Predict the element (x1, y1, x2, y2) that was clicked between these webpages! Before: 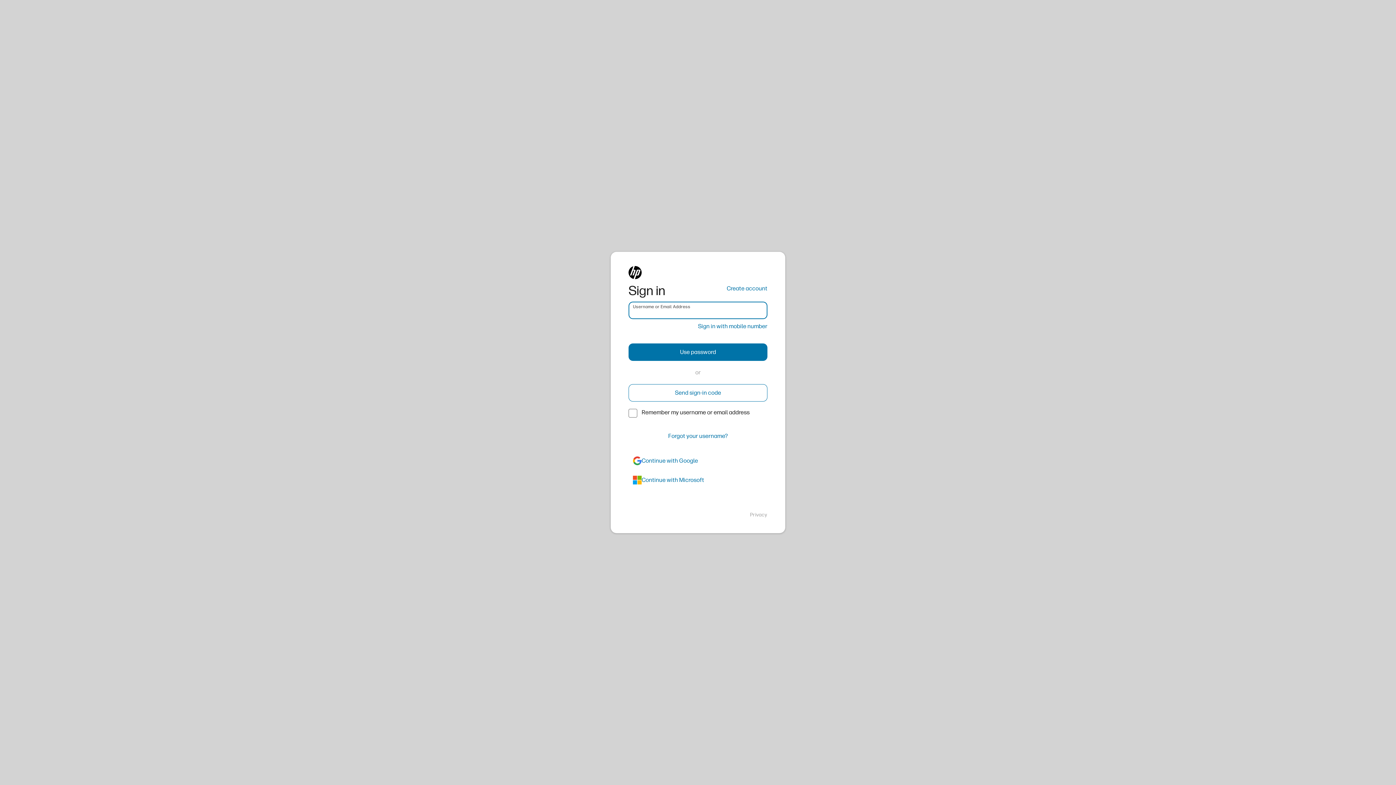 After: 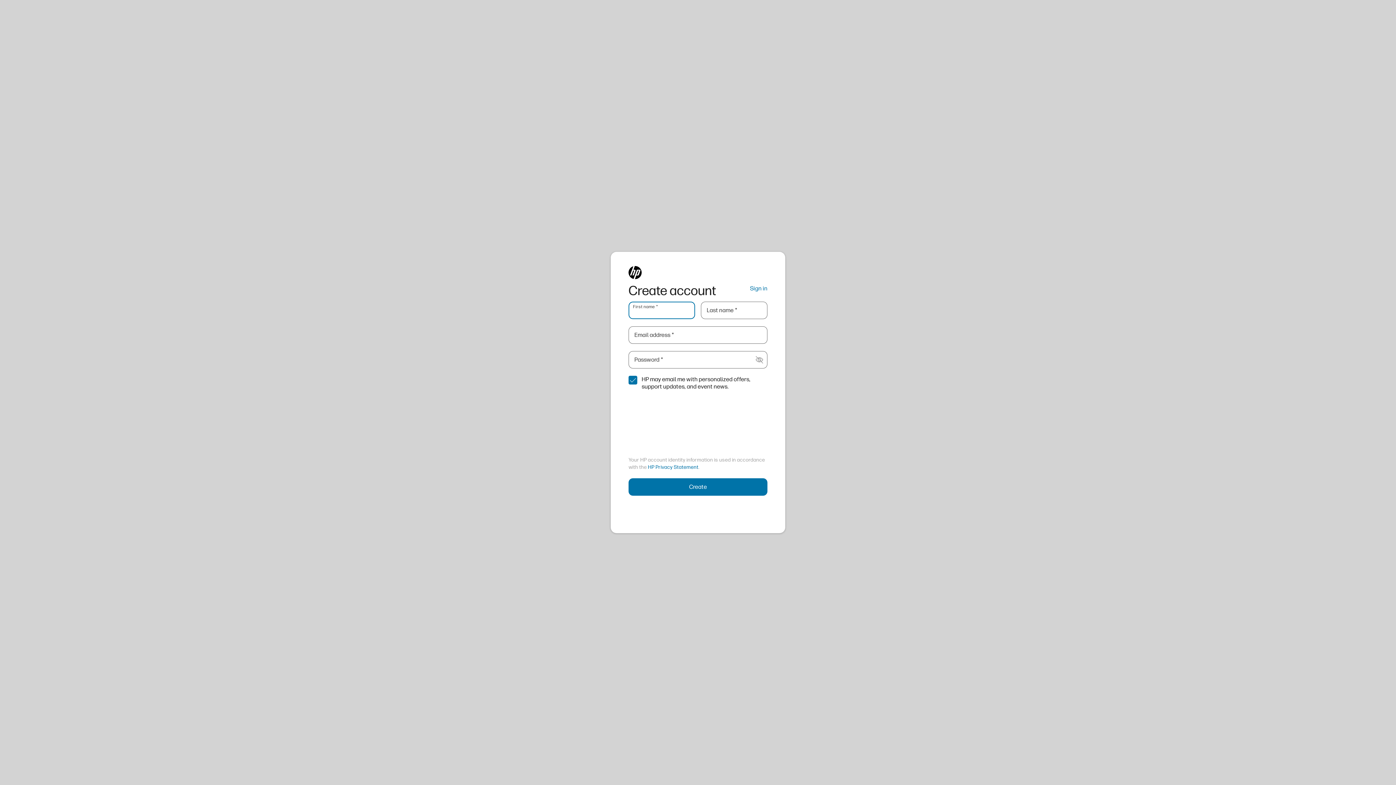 Action: bbox: (726, 284, 767, 293) label: Create account